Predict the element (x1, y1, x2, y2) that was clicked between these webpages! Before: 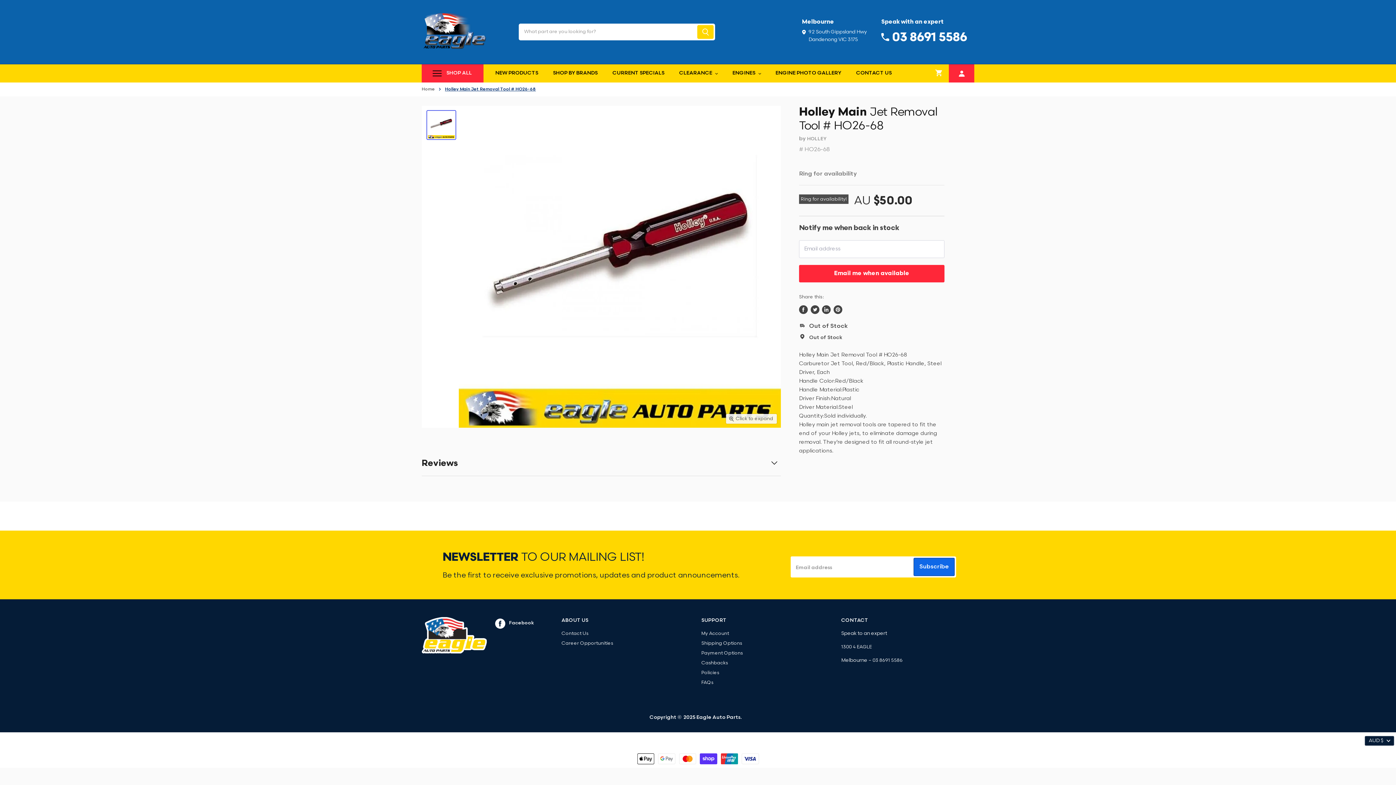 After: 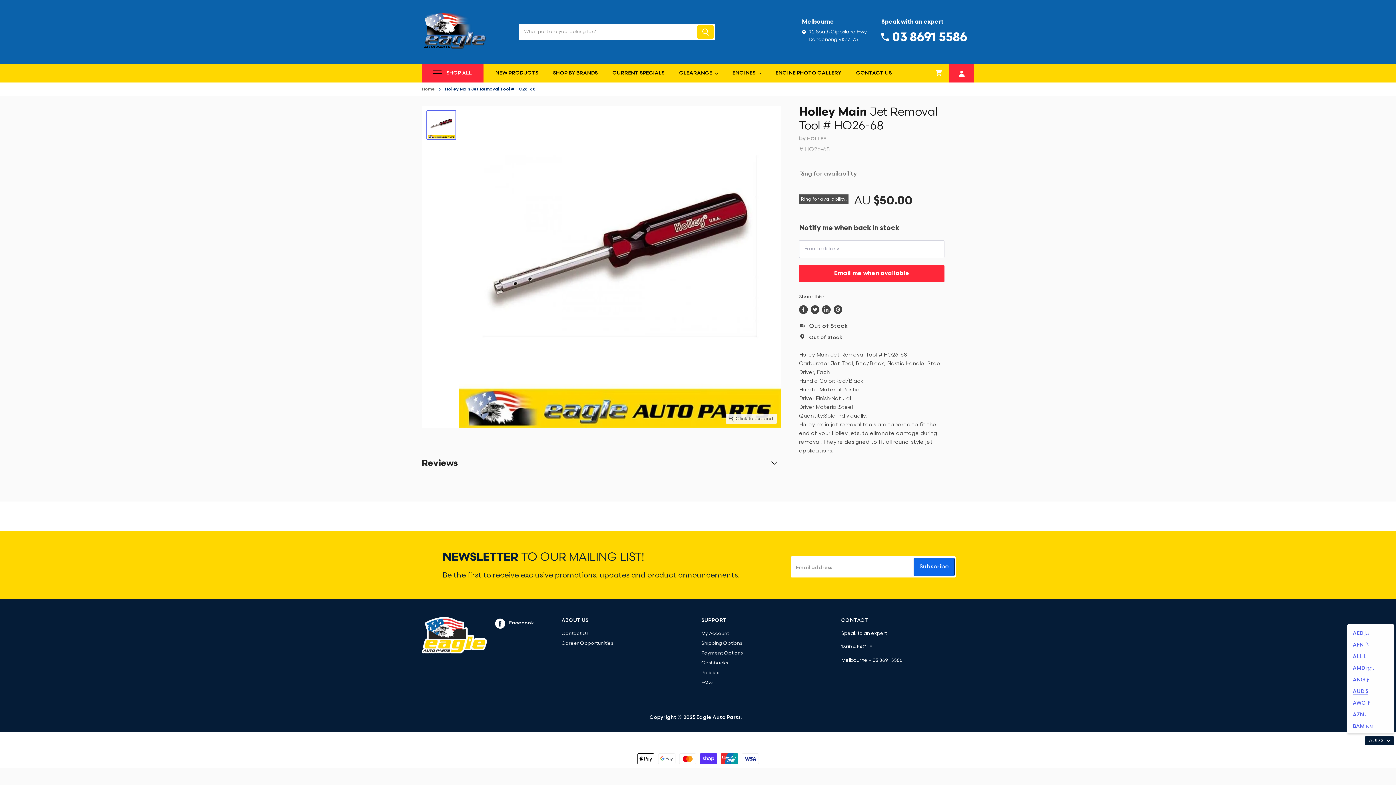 Action: bbox: (1365, 736, 1394, 746) label: AUD $